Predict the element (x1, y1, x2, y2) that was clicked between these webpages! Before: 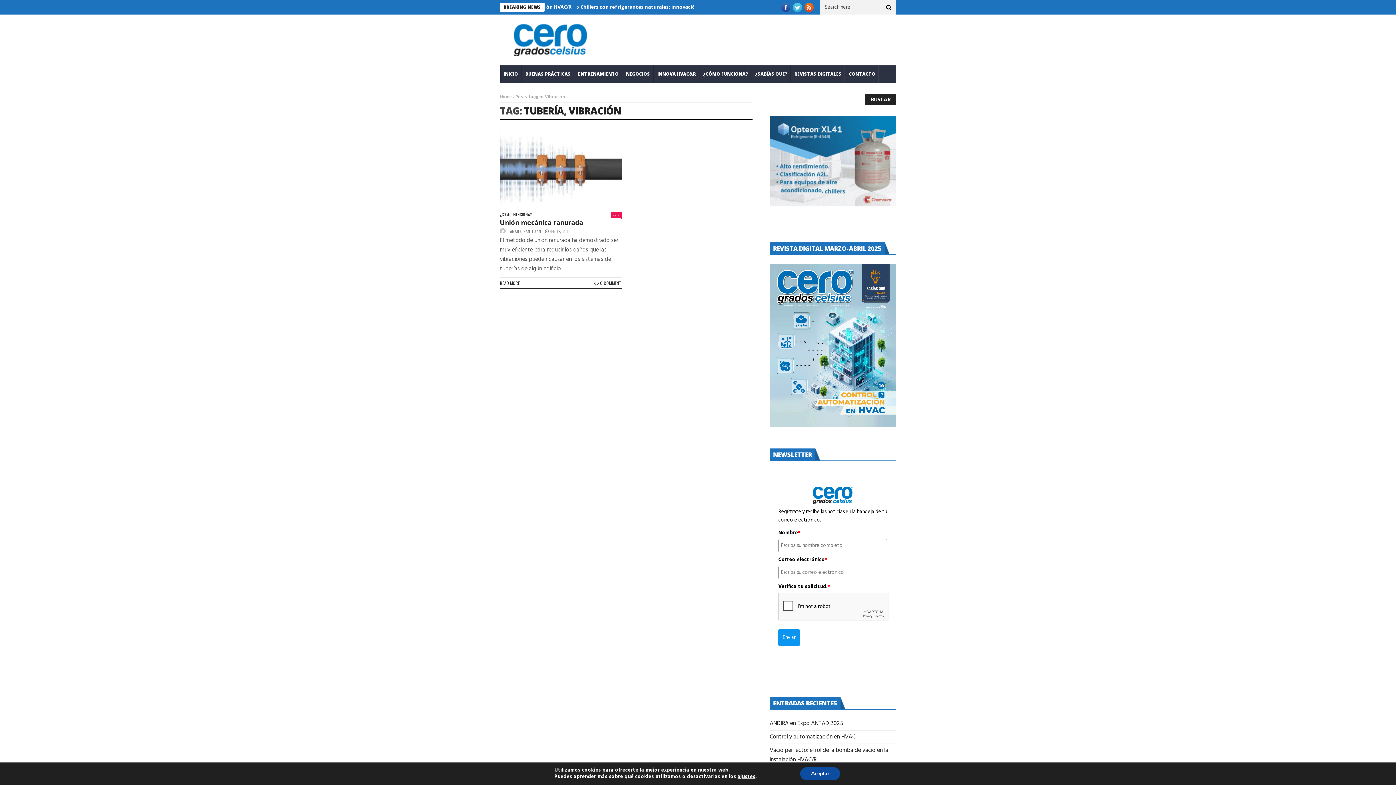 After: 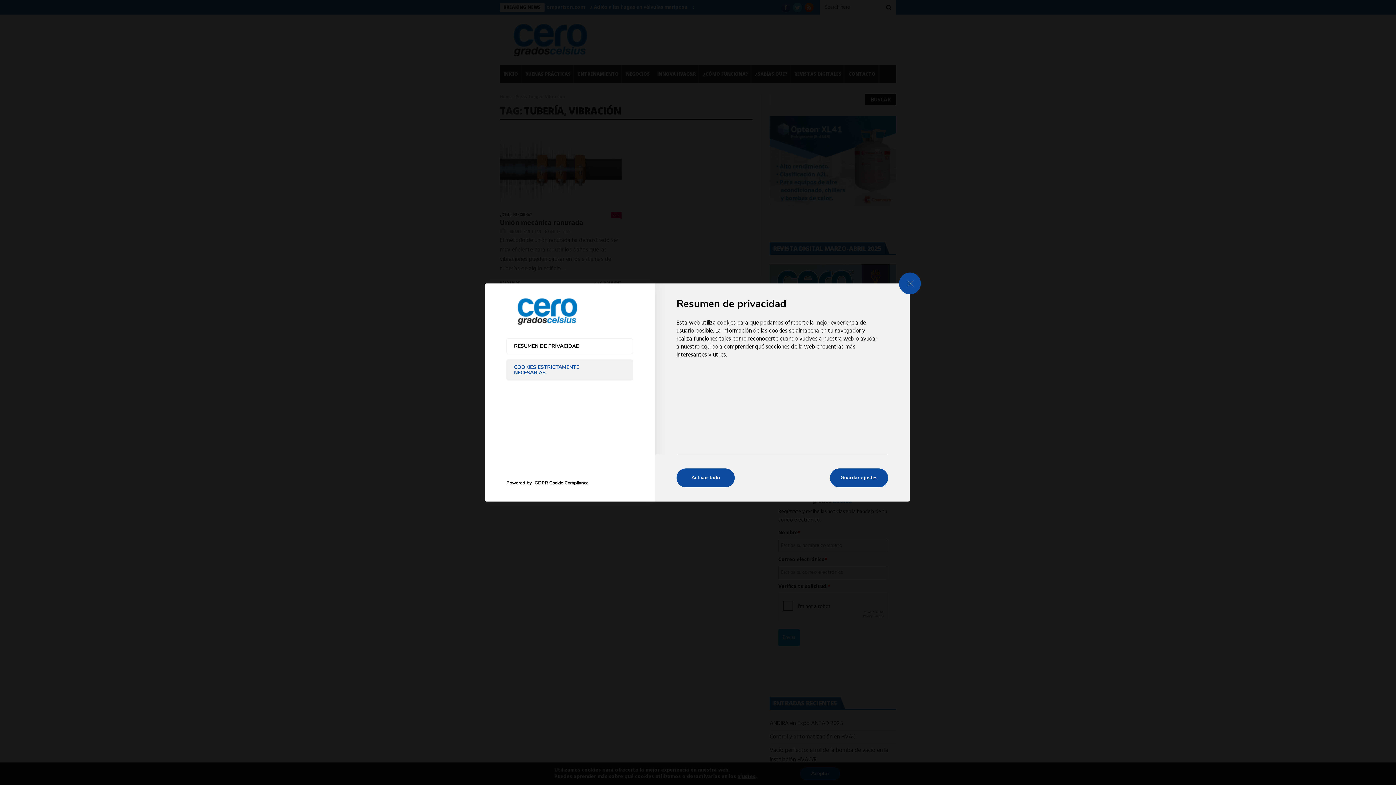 Action: bbox: (737, 774, 755, 780) label: ajustes